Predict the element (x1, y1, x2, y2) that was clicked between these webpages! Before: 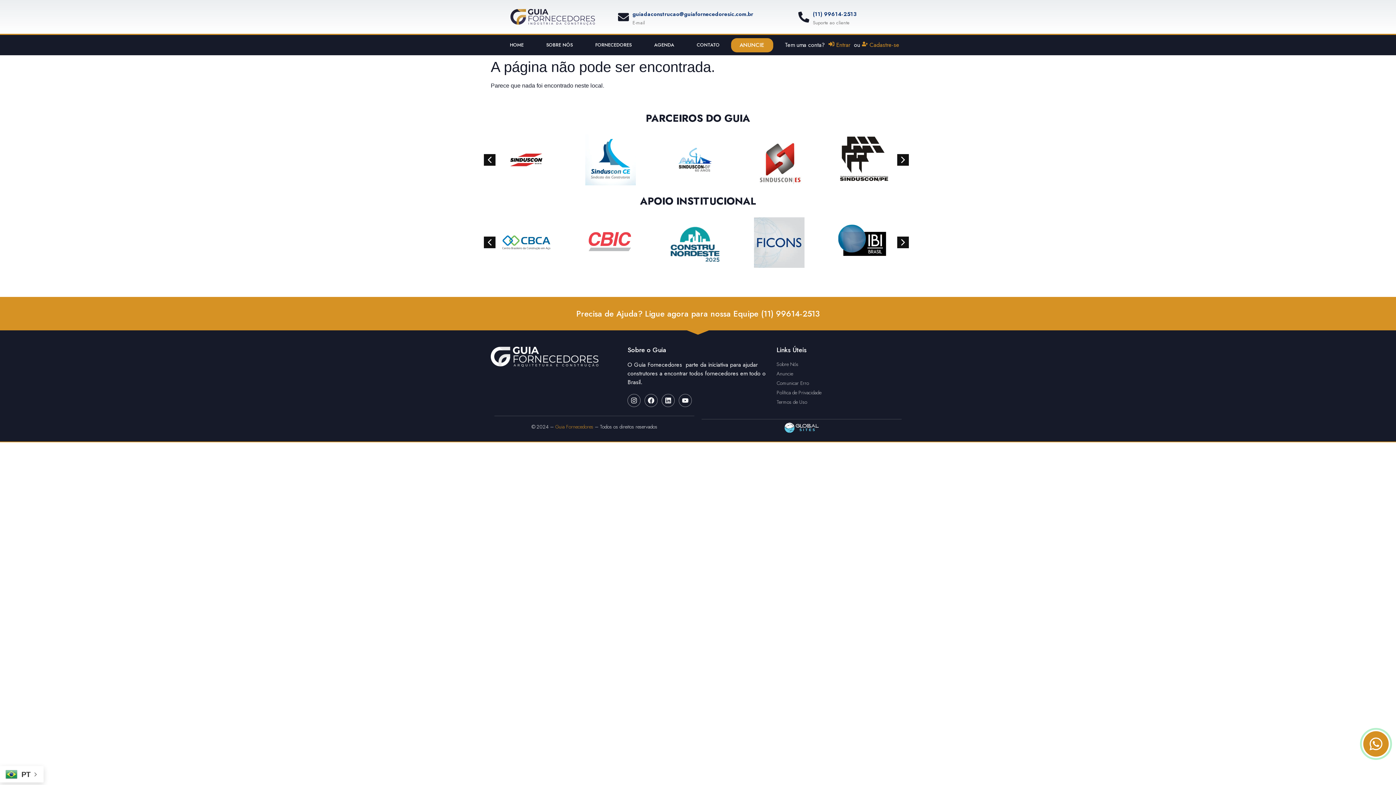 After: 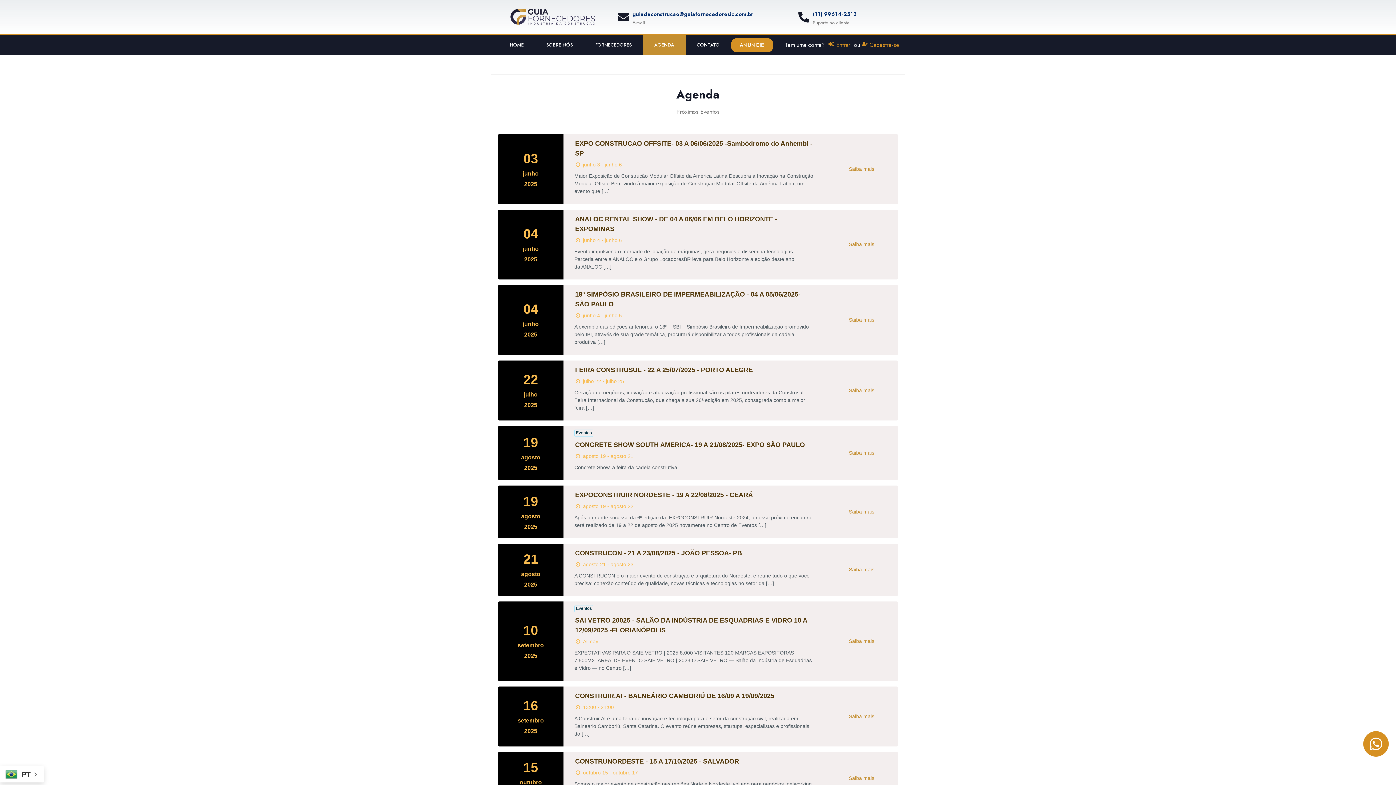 Action: bbox: (643, 34, 685, 55) label: AGENDA